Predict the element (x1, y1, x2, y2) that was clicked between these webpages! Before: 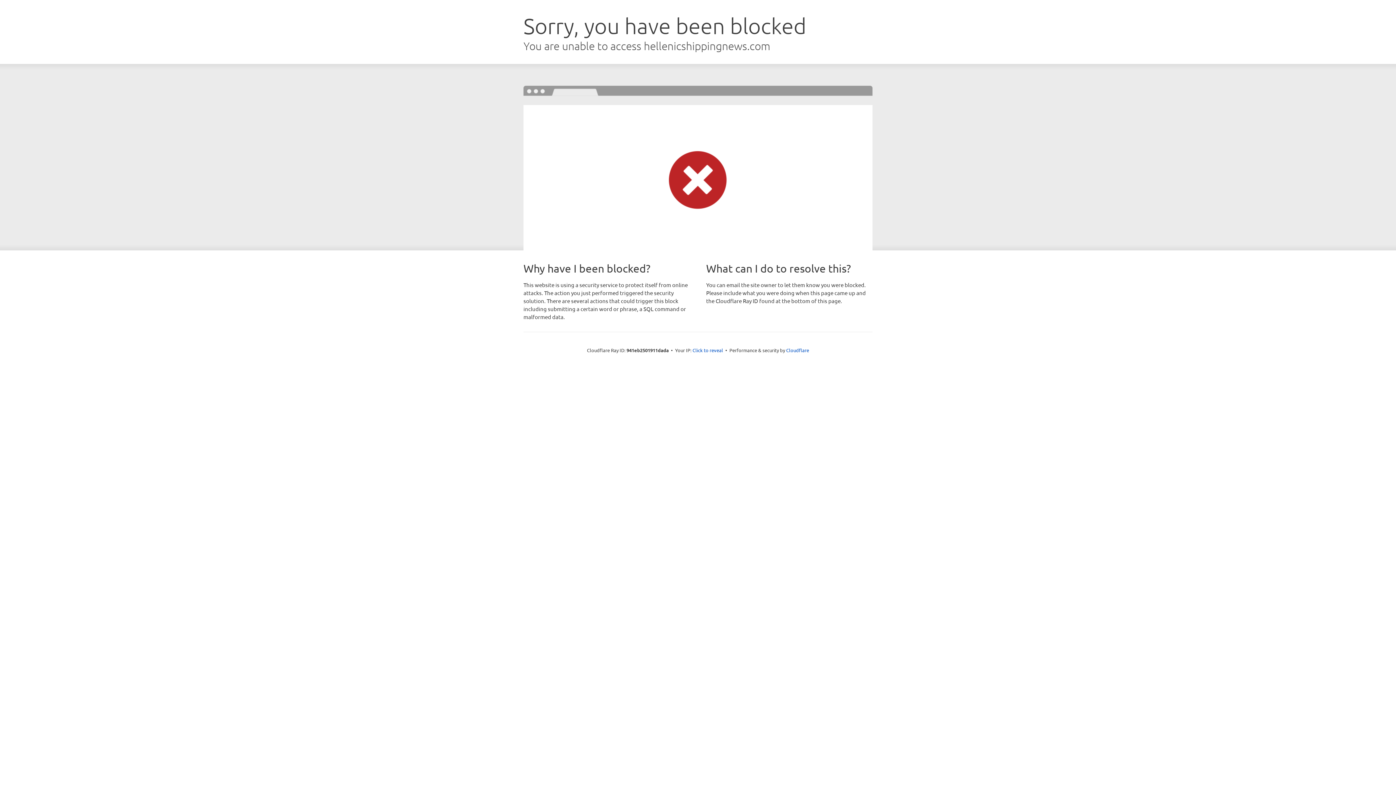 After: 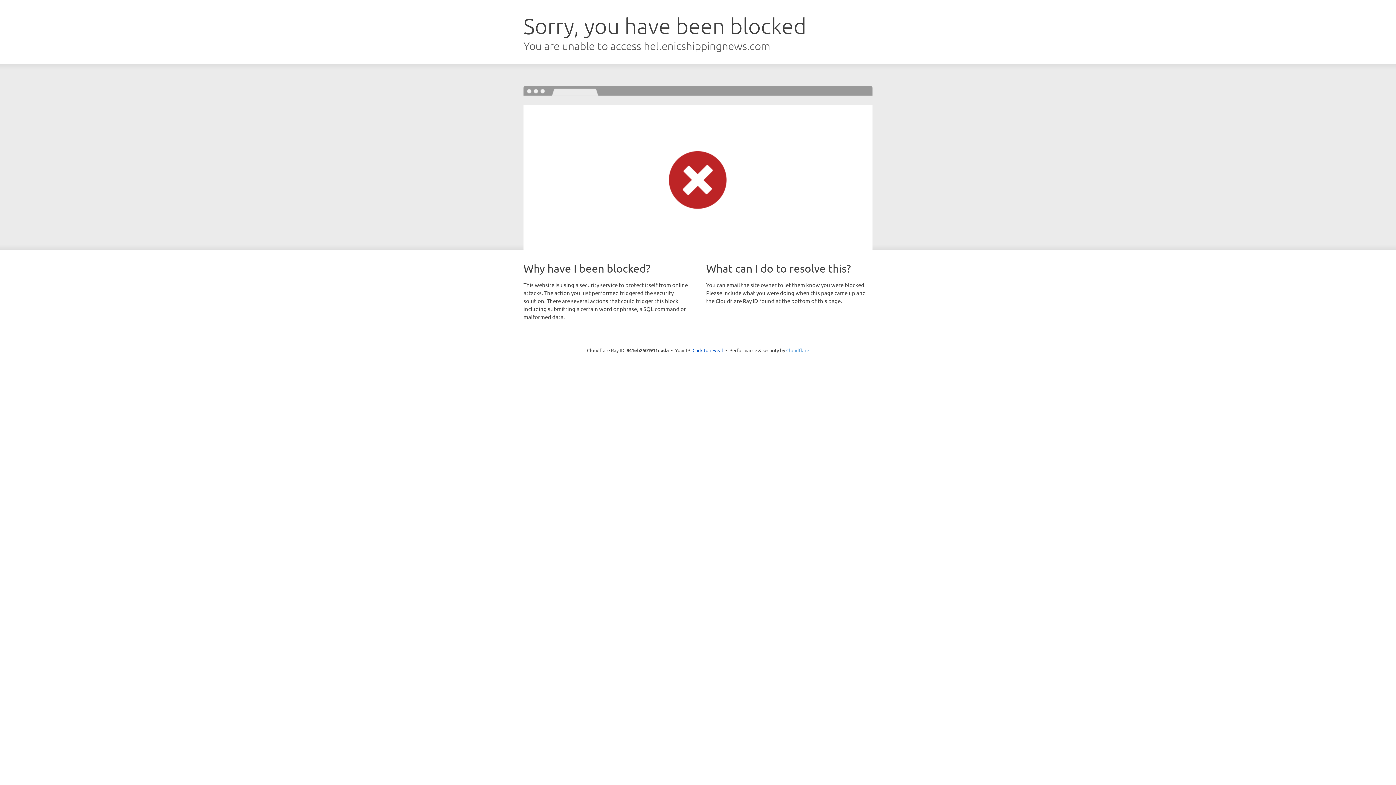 Action: label: Cloudflare bbox: (786, 347, 809, 353)